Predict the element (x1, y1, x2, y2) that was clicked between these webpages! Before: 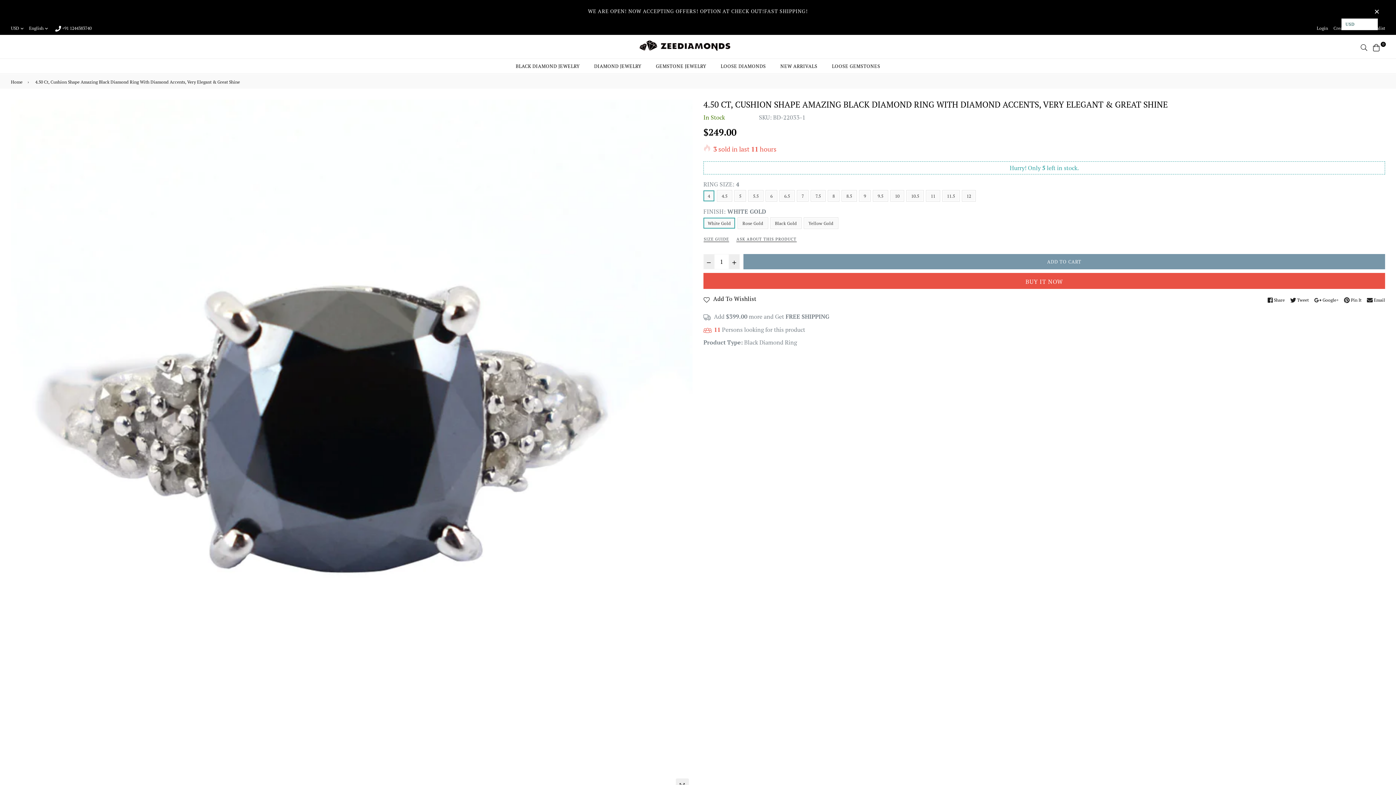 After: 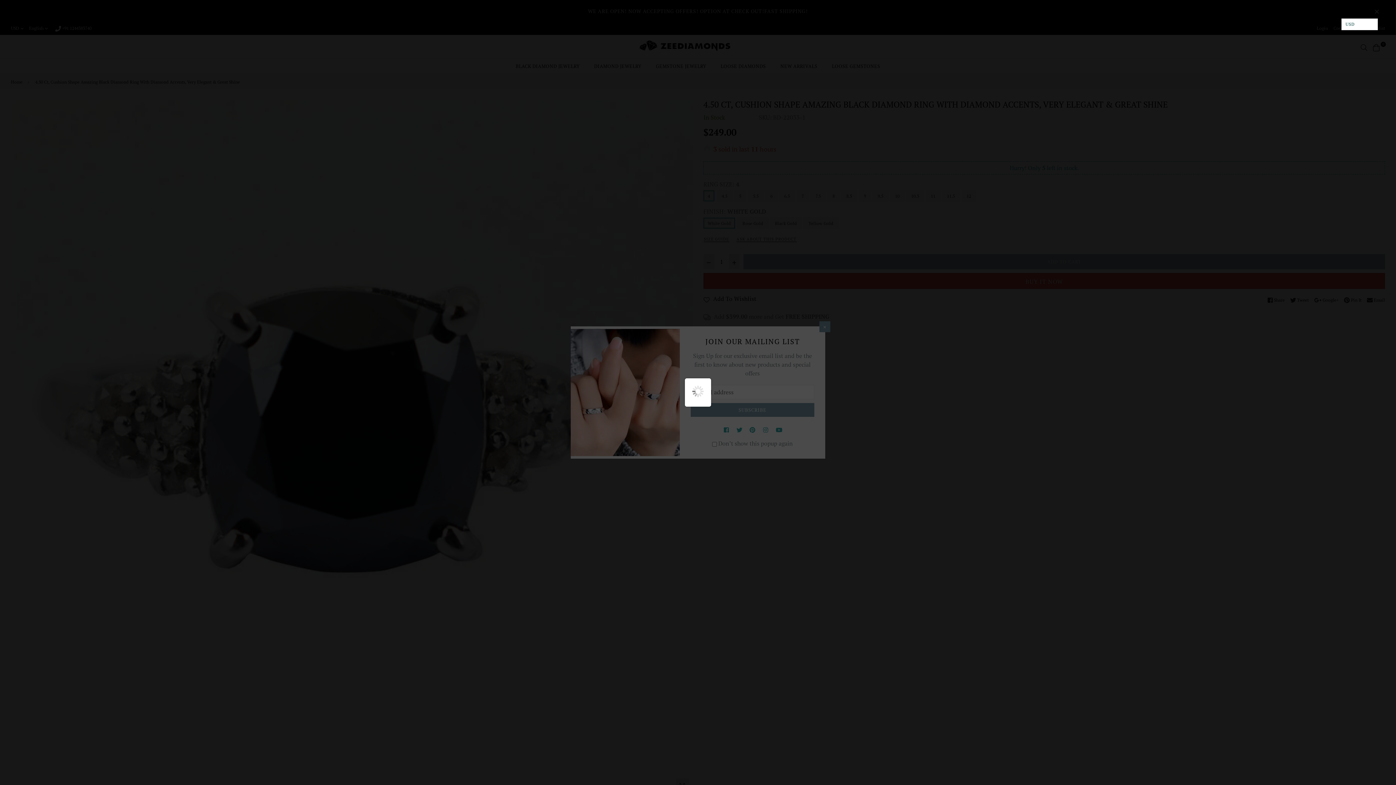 Action: bbox: (743, 254, 1385, 269) label: ADD TO CART